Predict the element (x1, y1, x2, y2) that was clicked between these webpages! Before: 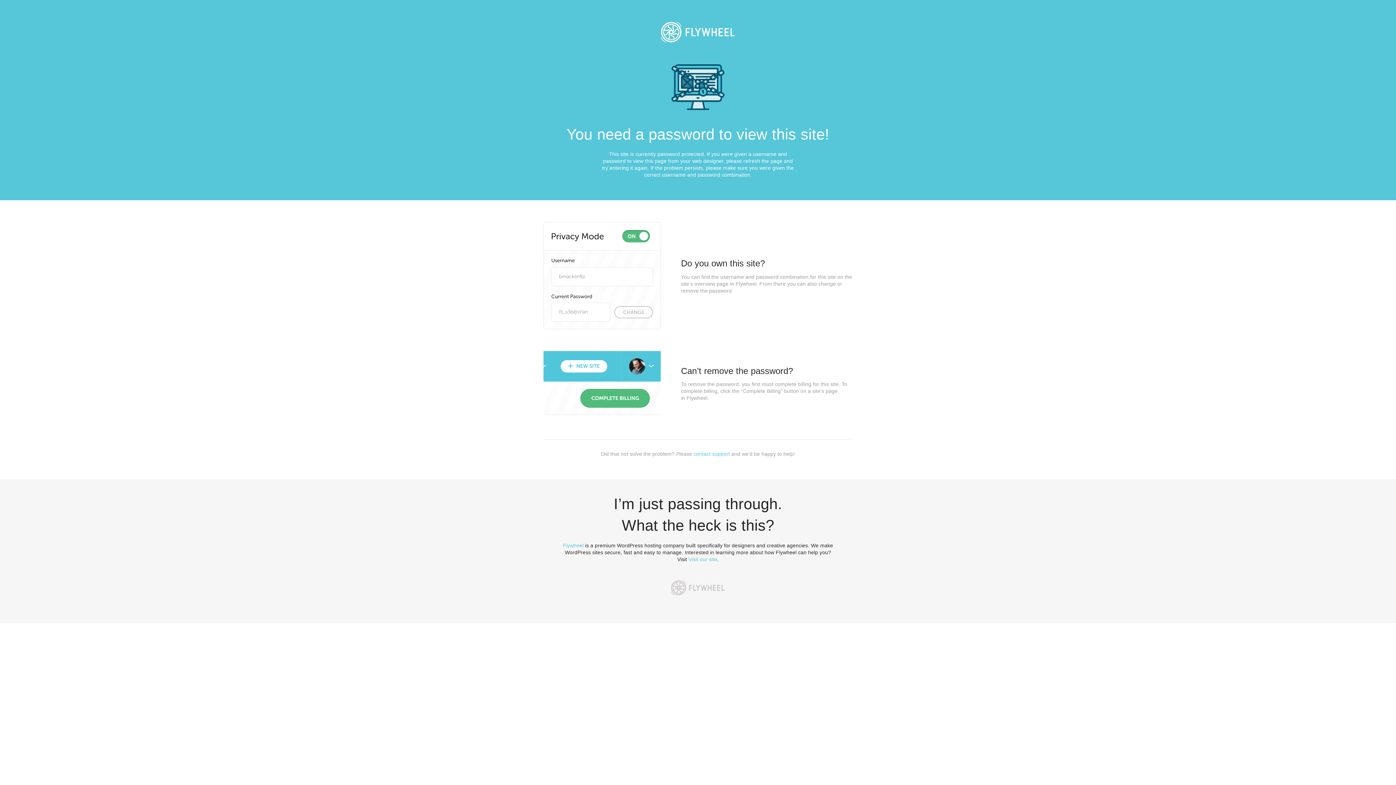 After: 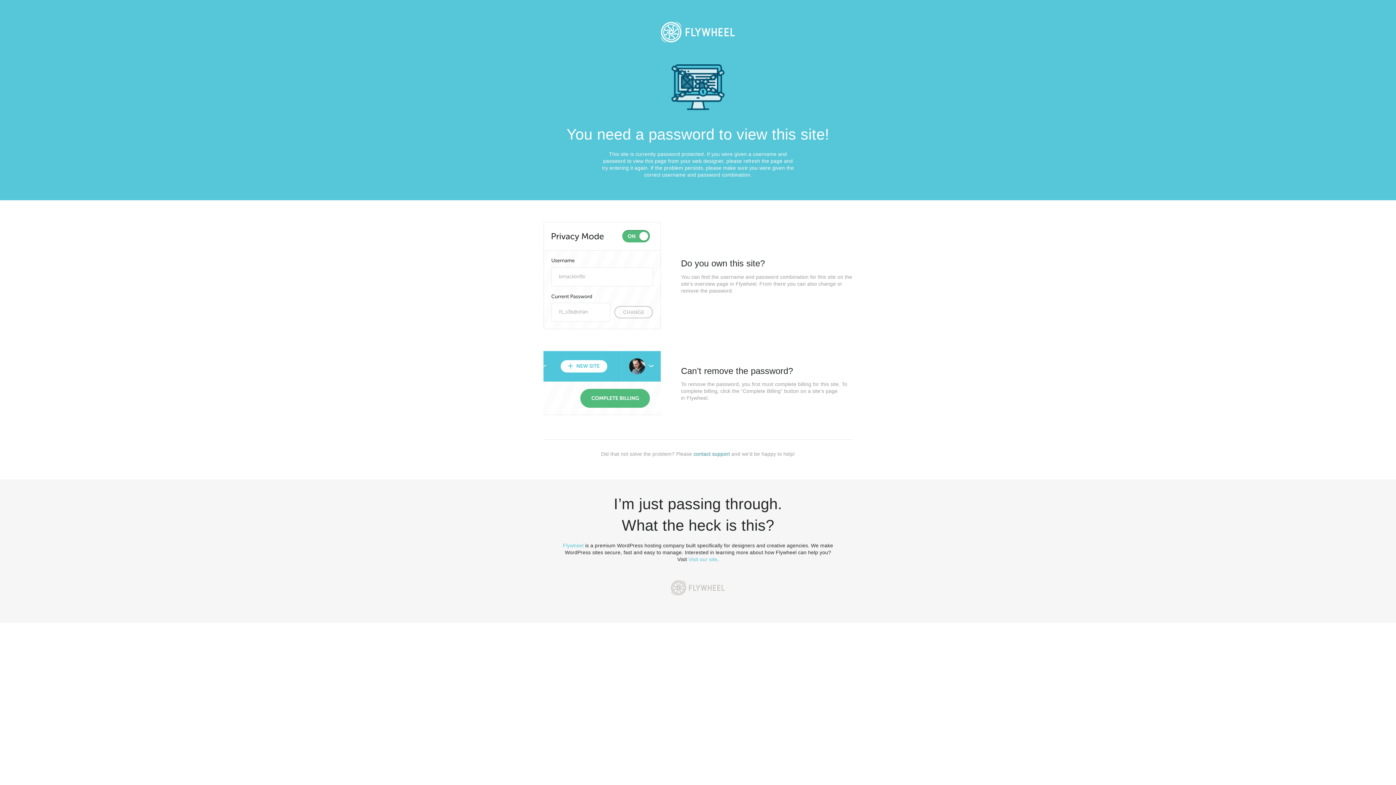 Action: bbox: (693, 451, 730, 457) label: contact support